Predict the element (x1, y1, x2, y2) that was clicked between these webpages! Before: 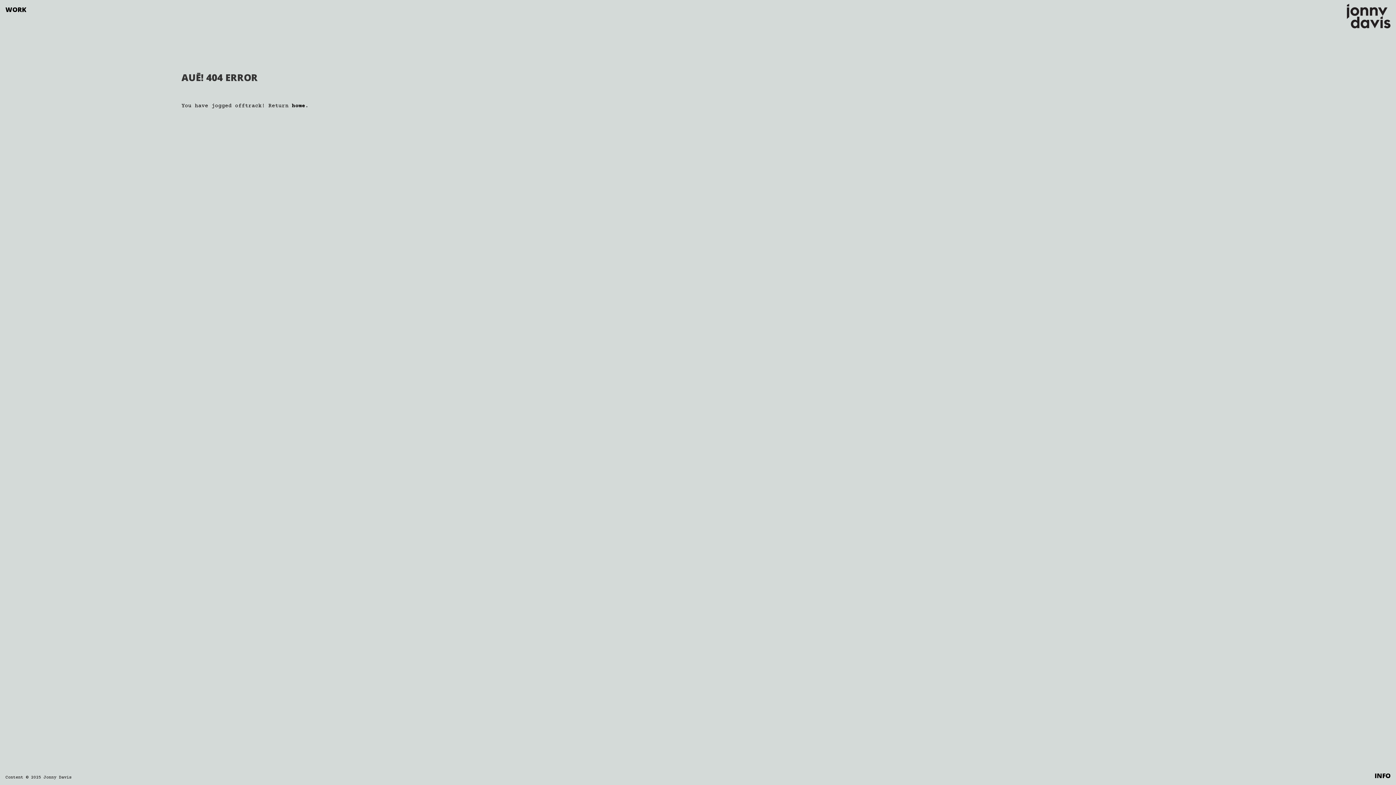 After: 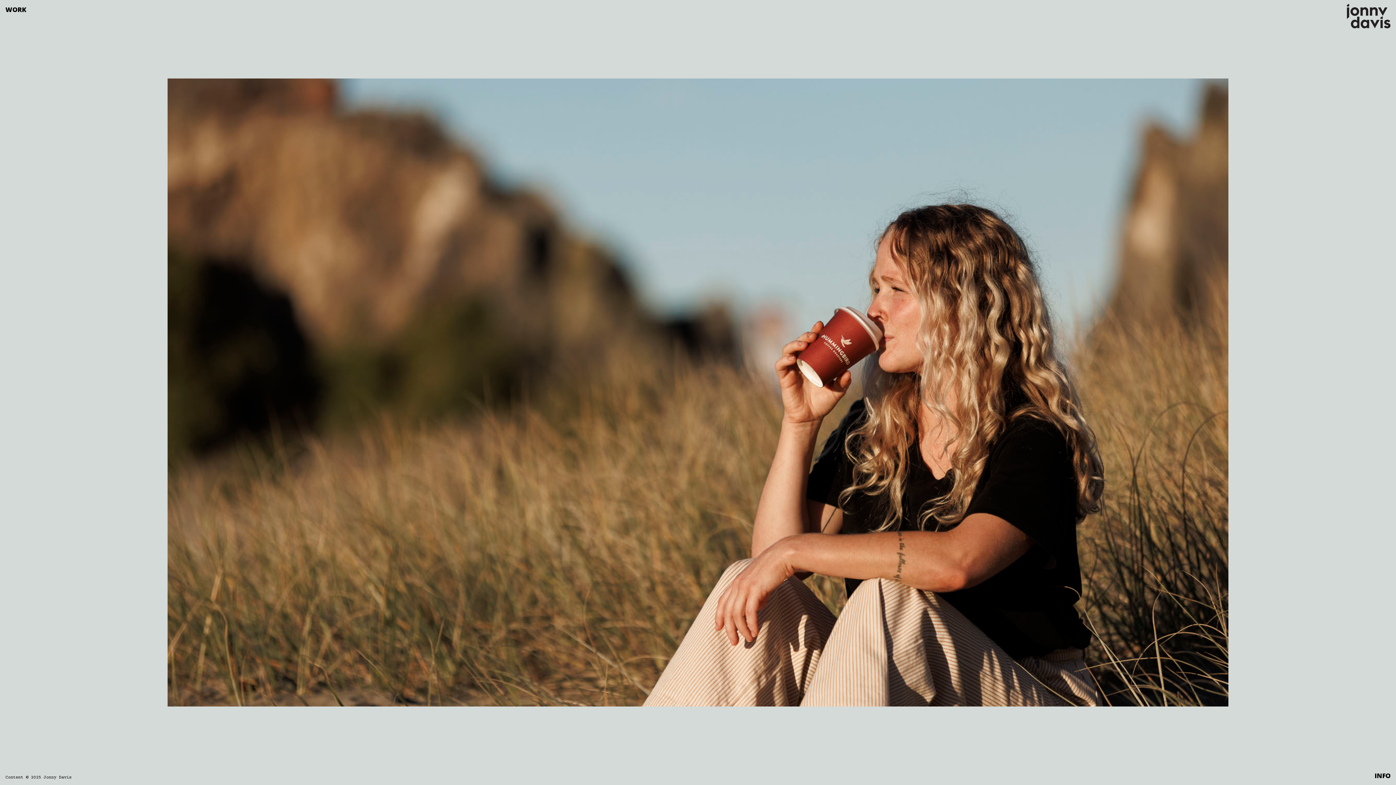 Action: label: home bbox: (291, 102, 305, 109)